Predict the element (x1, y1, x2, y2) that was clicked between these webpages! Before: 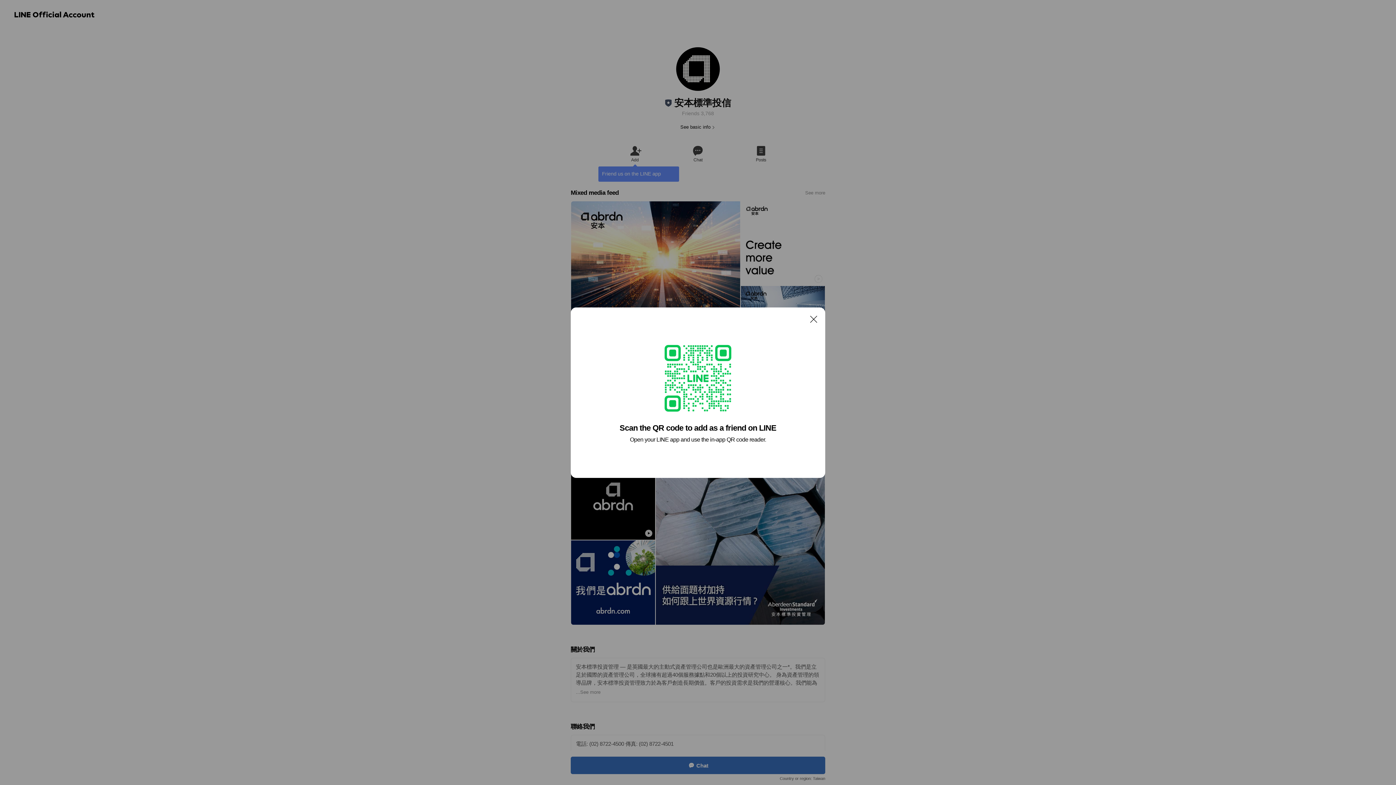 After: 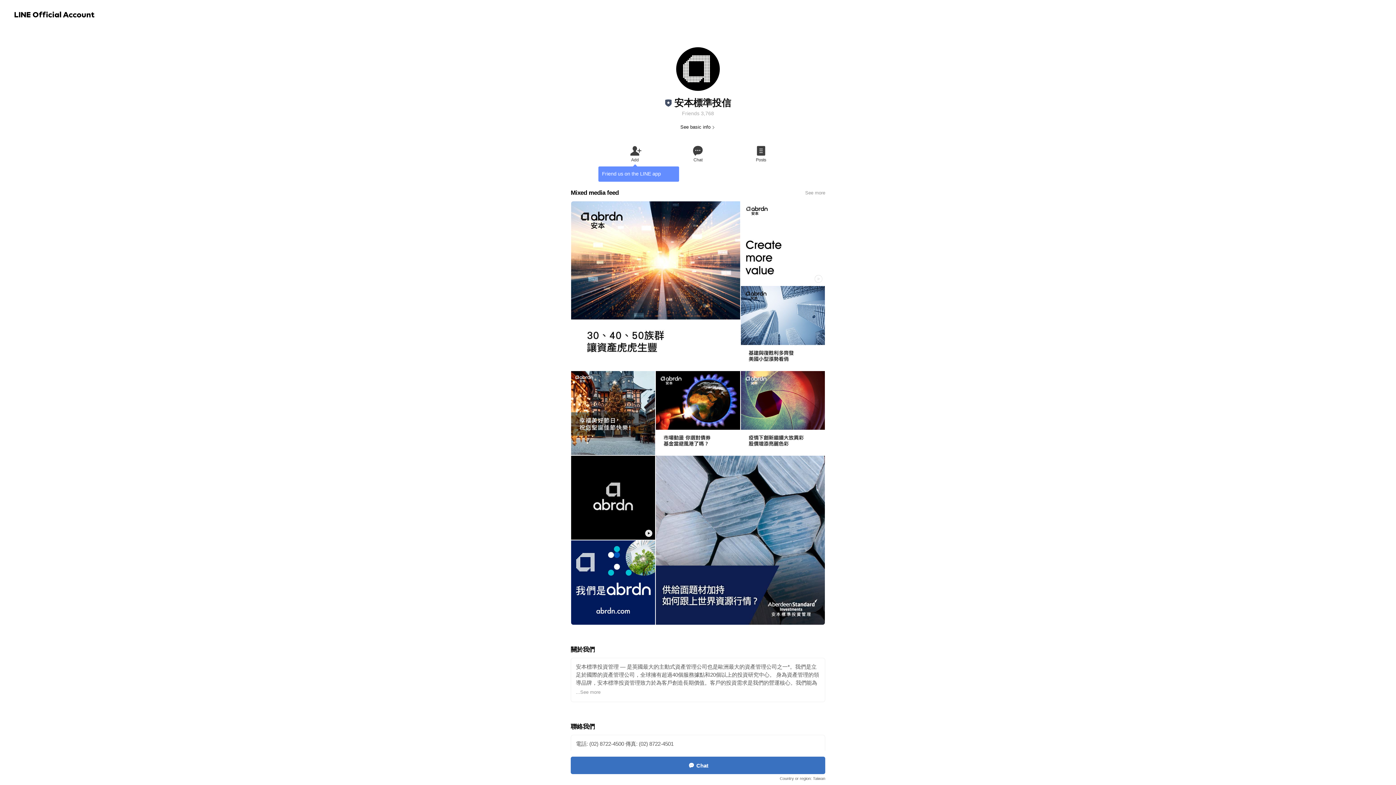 Action: label: Close bbox: (806, 311, 821, 326)